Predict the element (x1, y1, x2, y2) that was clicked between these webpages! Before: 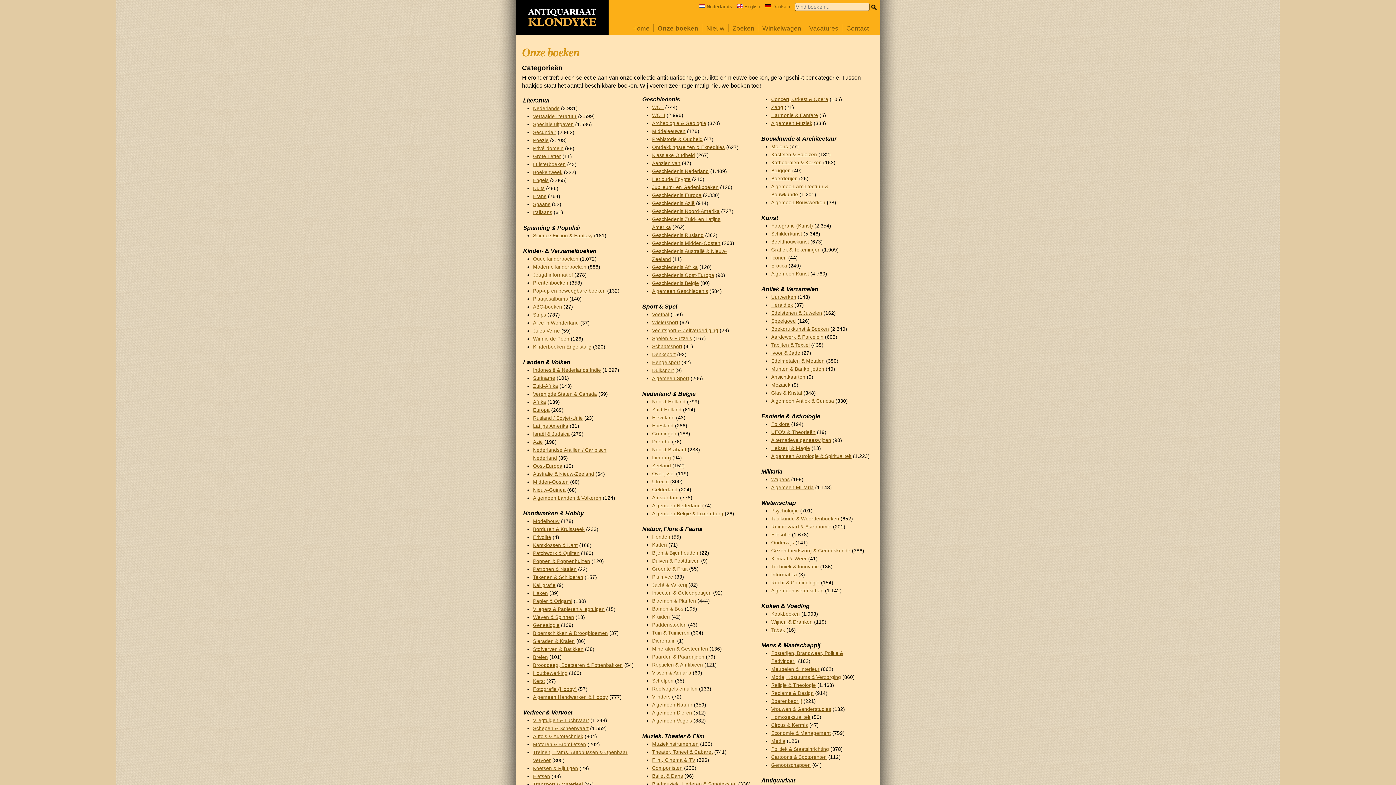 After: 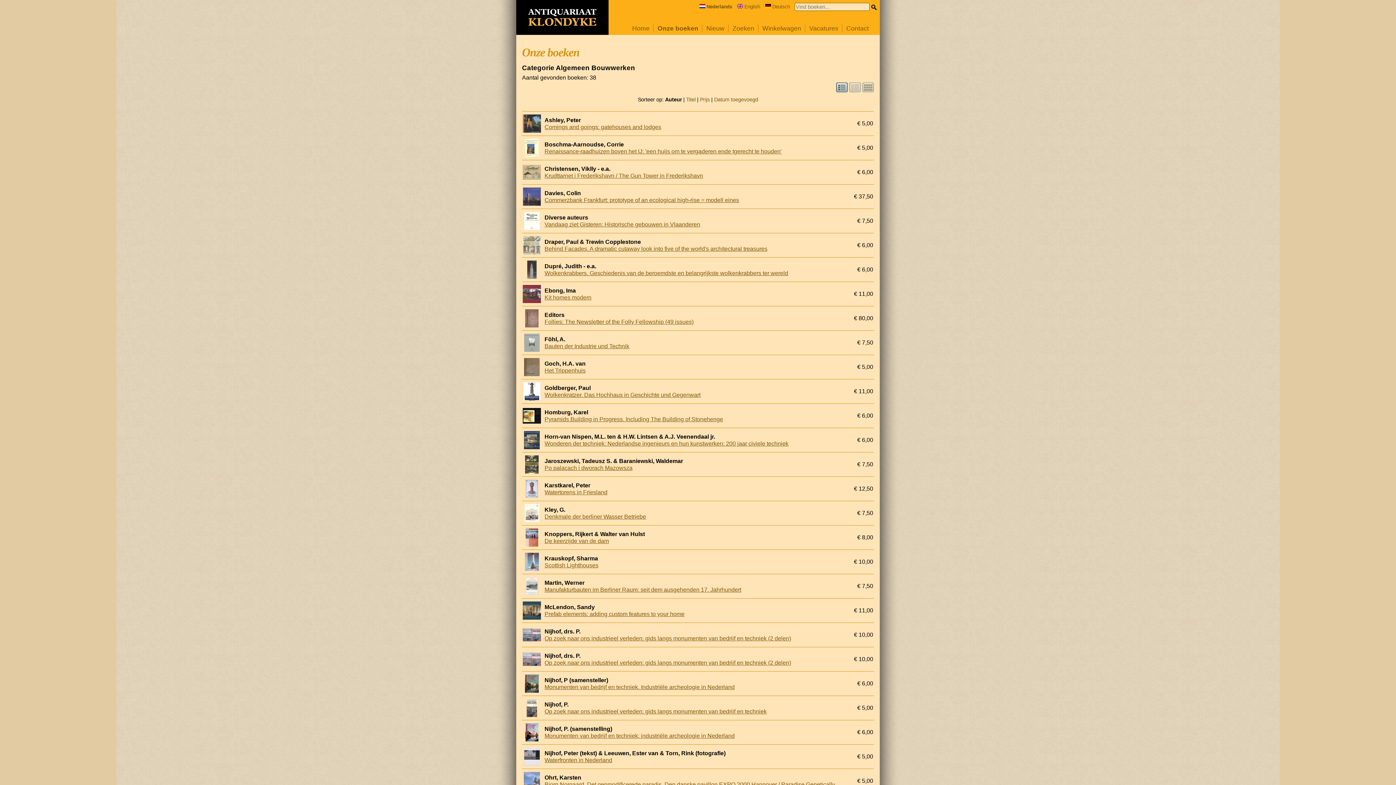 Action: bbox: (771, 199, 825, 205) label: Algemeen Bouwwerken